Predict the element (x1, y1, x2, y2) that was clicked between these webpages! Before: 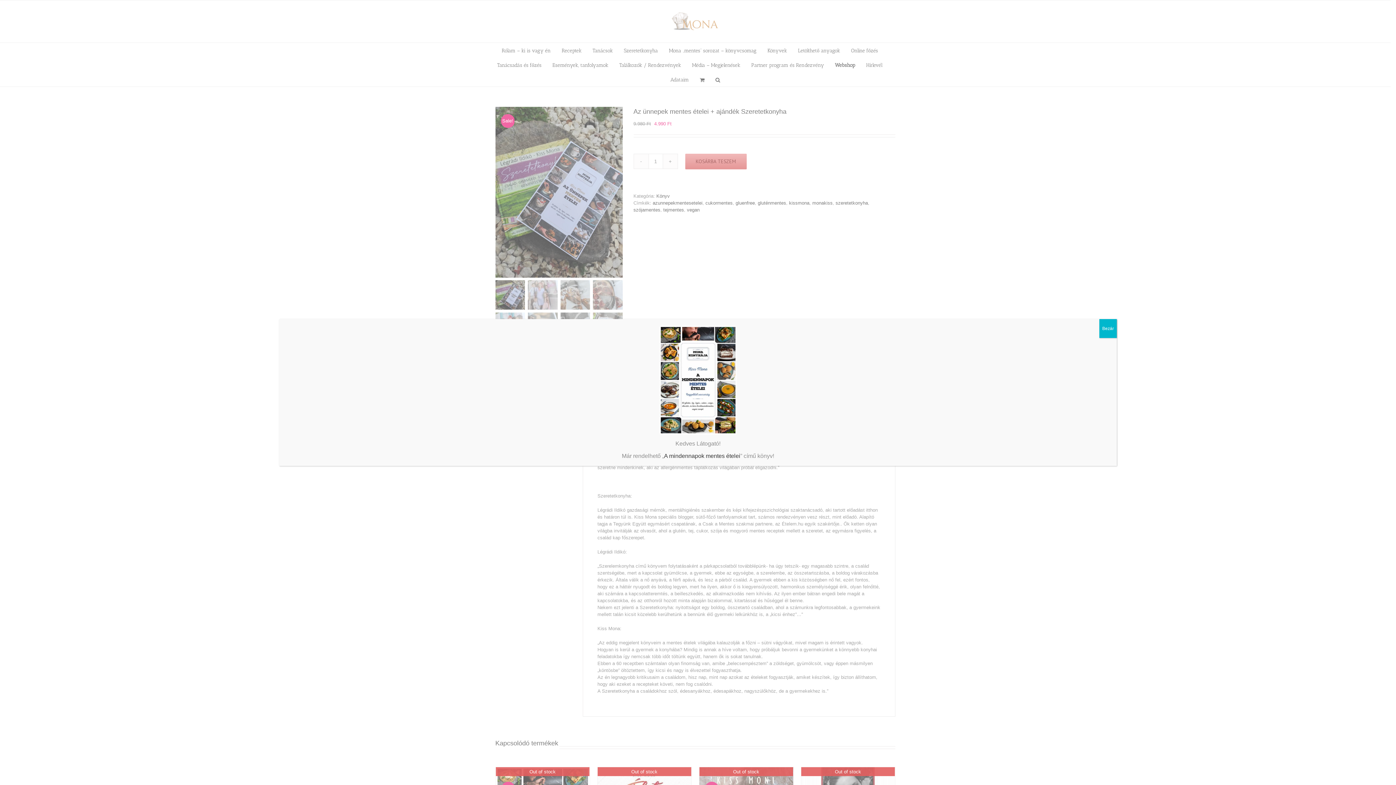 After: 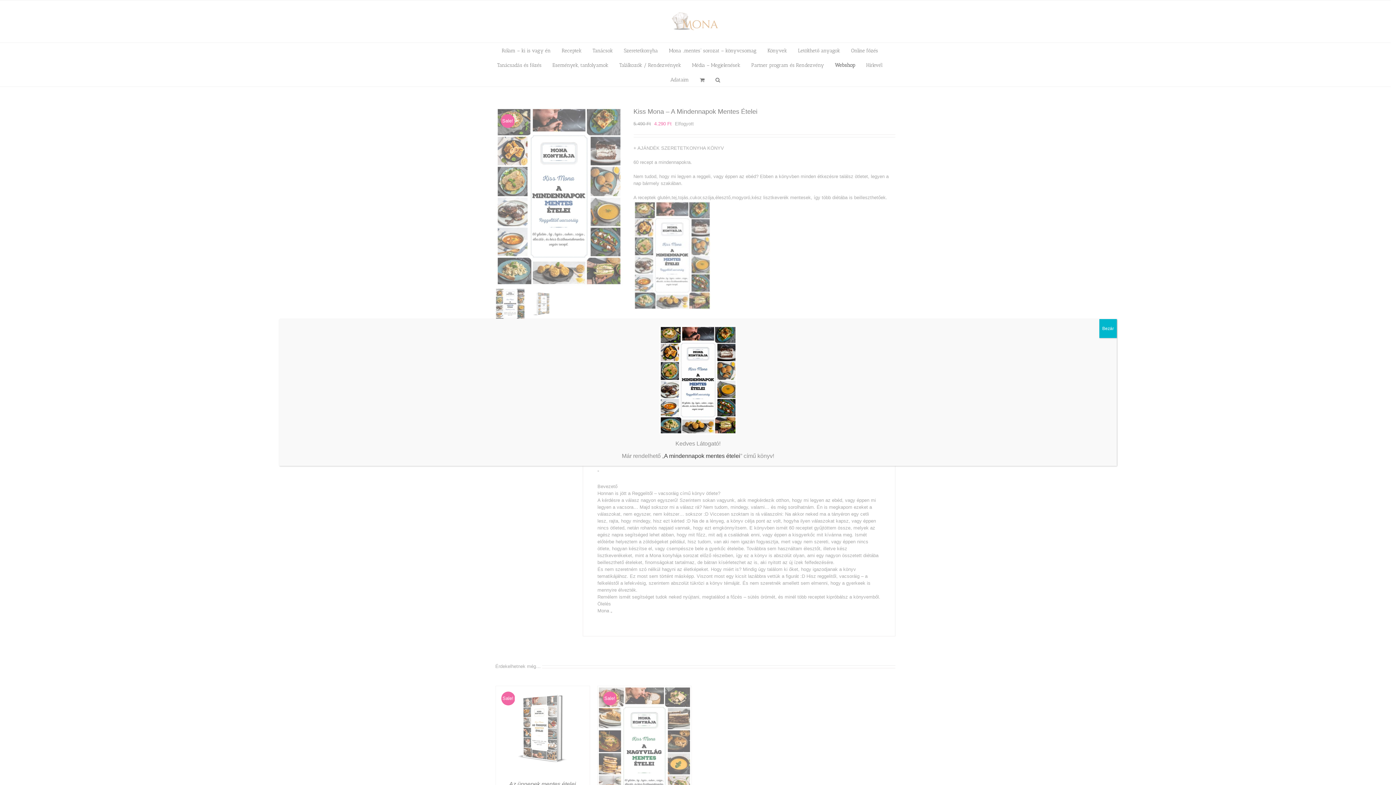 Action: bbox: (664, 453, 740, 459) label: A mindennapok mentes ételei